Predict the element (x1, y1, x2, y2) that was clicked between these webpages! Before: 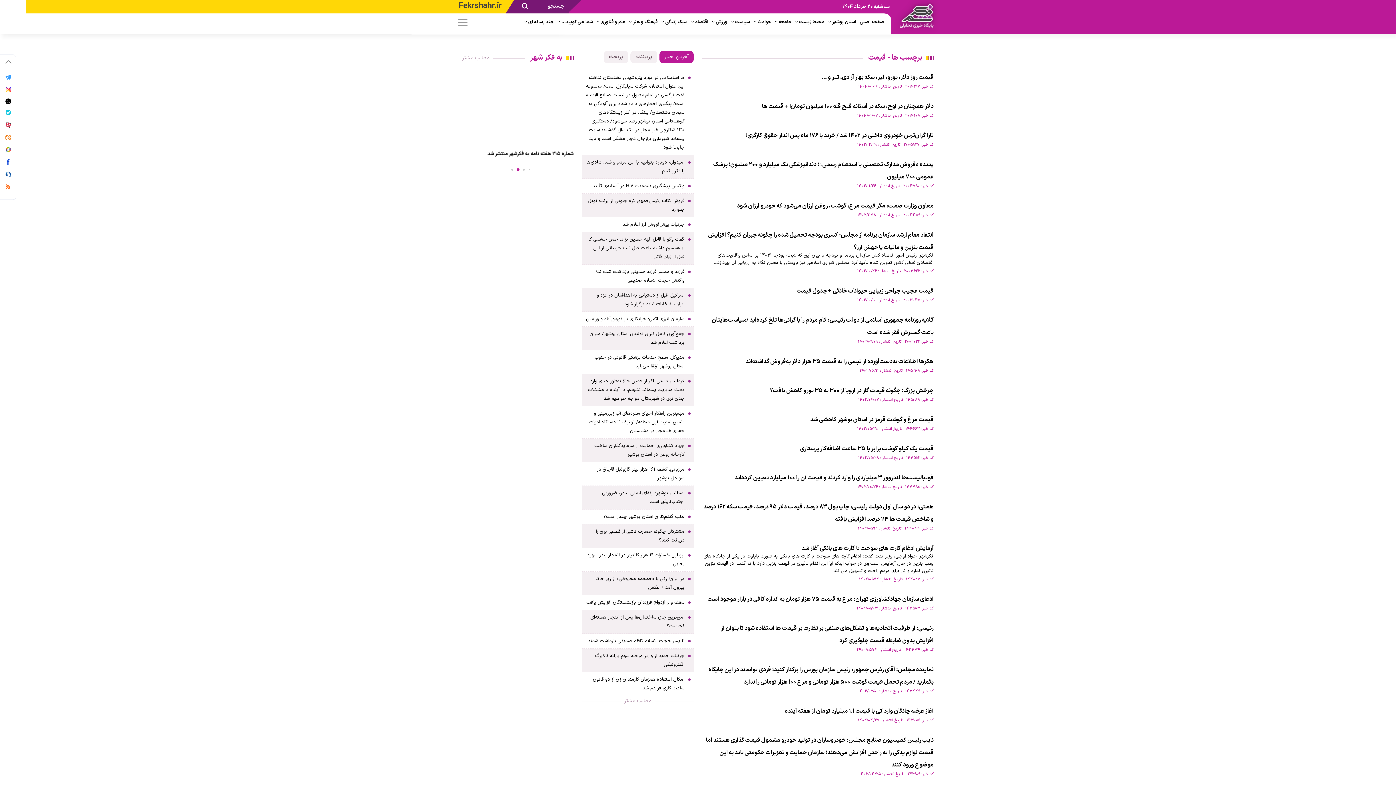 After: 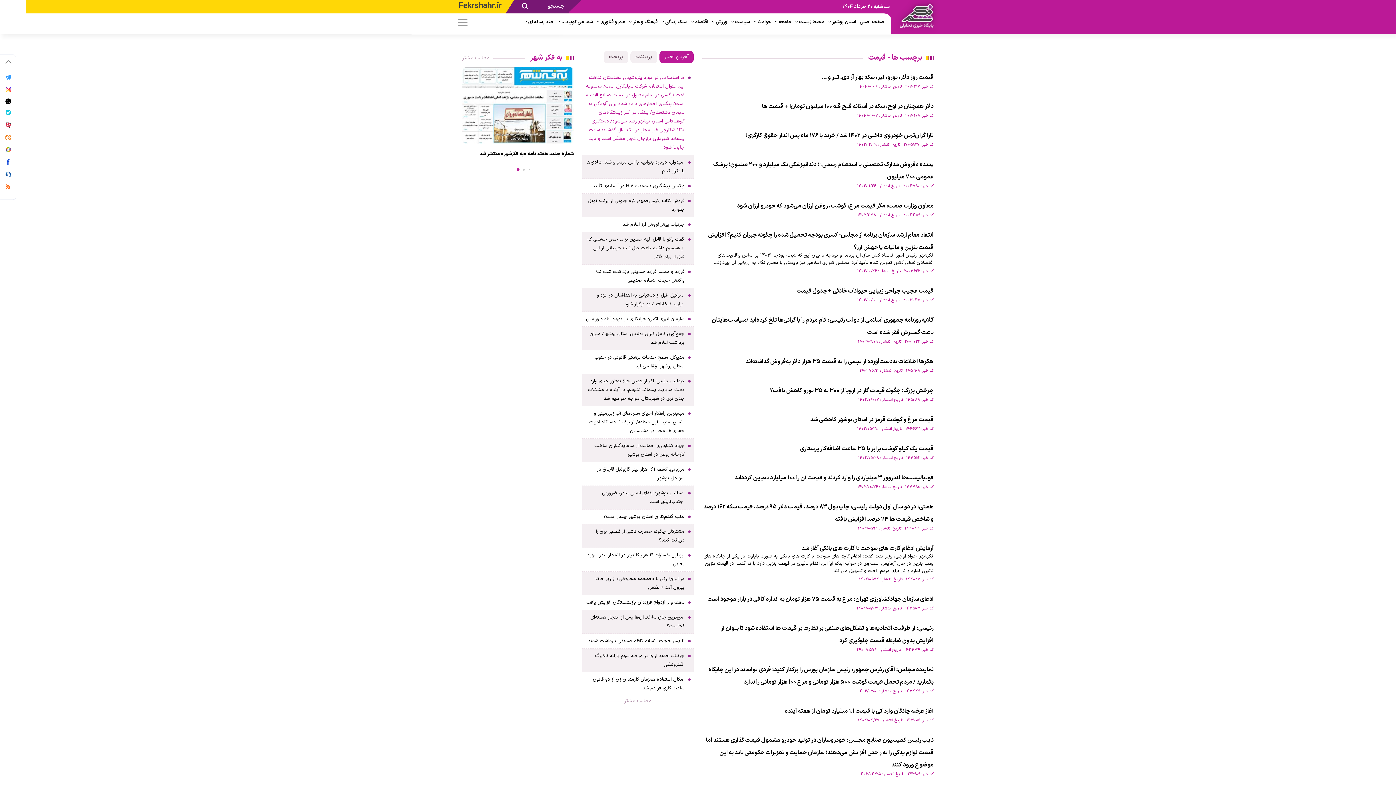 Action: bbox: (585, 73, 684, 152) label: ما استعلامی در مورد پتروشیمی دشتستان نداشته ایم؛ عنوان استعلام شرکت سیلیکاژل است/ مجموعه نفت نرگسی در تمام فصول در لیست صنایع آلاینده است/ پیگیری اخطار‌های داده شده برای آلودگی به سیمان دشتستان/ پلنگ، در اکثر زیستگاه‌های کوهستانی استان بوشهر رصد می‌شود/ دستگیری ۱۳۰ شکارچی غیر مجاز در یک سال گذشته/ سایت پسماند شهرداری برازجان دچار مشکل است و باید جابجا شود